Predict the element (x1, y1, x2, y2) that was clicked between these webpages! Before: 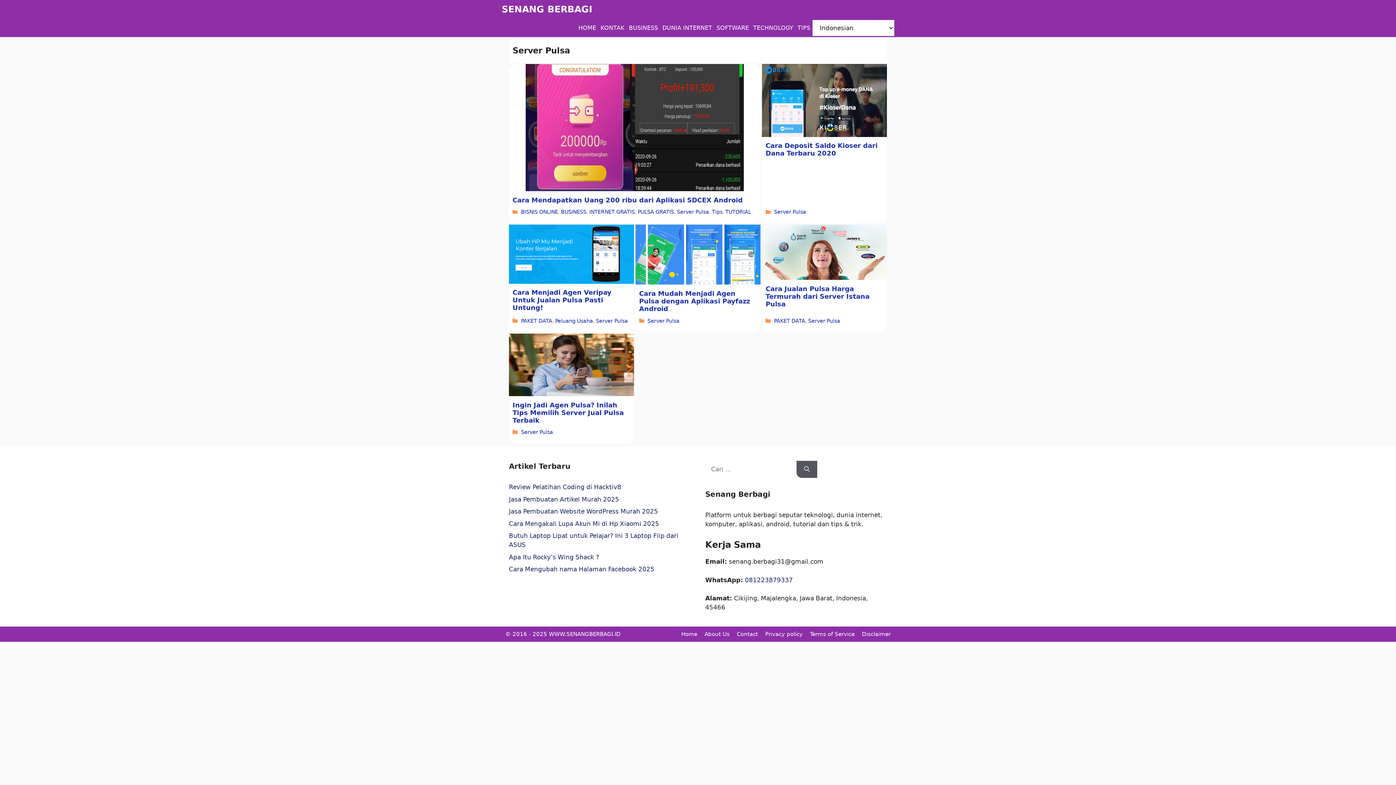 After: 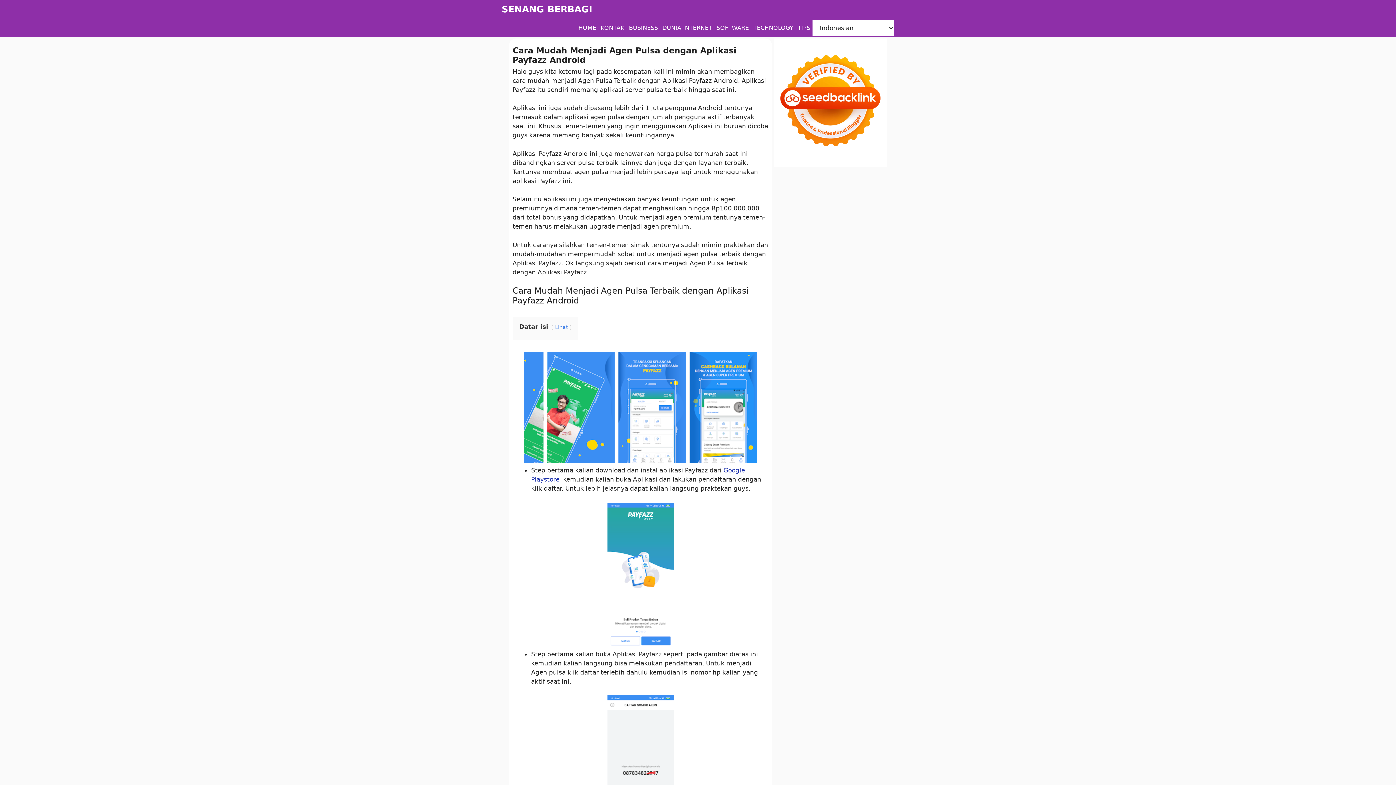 Action: label: Cara Mudah Menjadi Agen Pulsa dengan Aplikasi Payfazz Android bbox: (639, 289, 750, 312)